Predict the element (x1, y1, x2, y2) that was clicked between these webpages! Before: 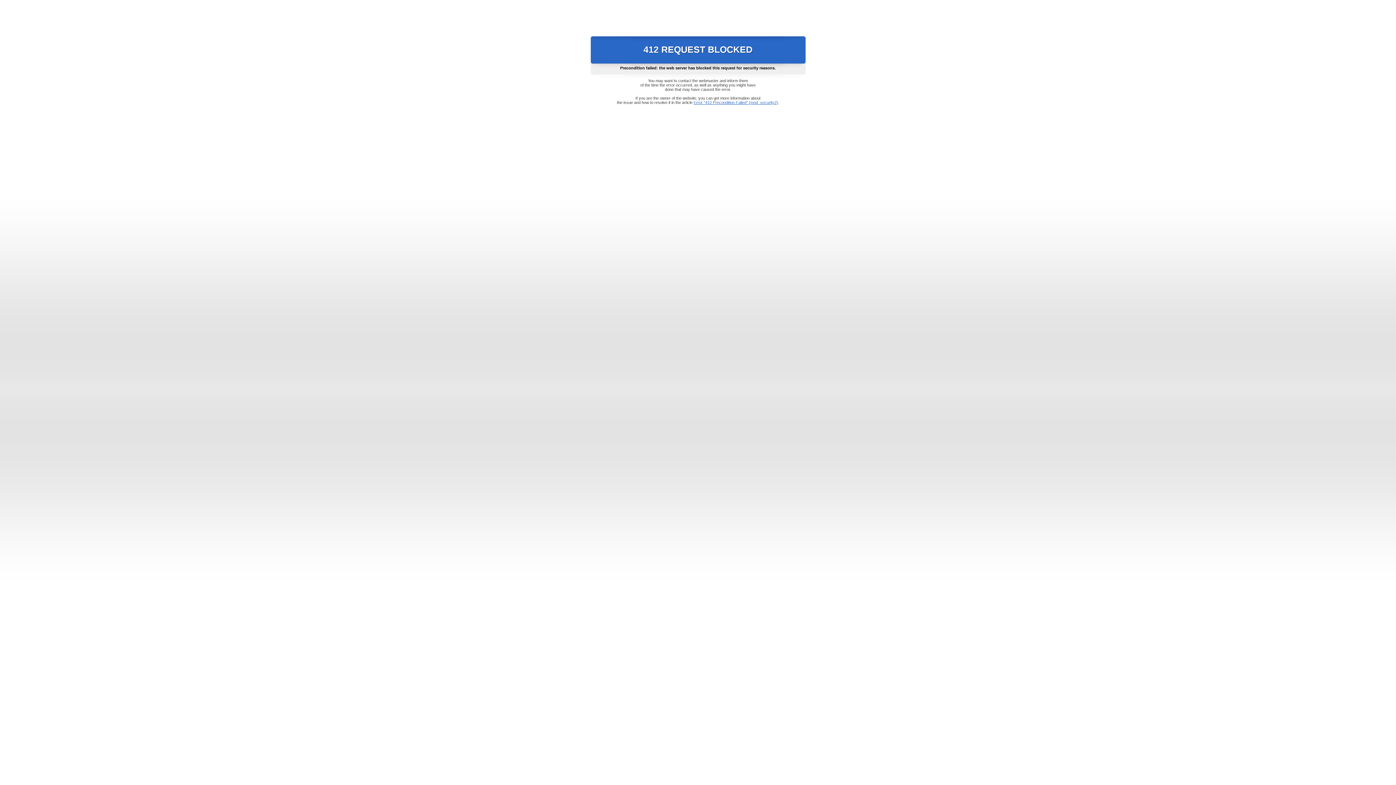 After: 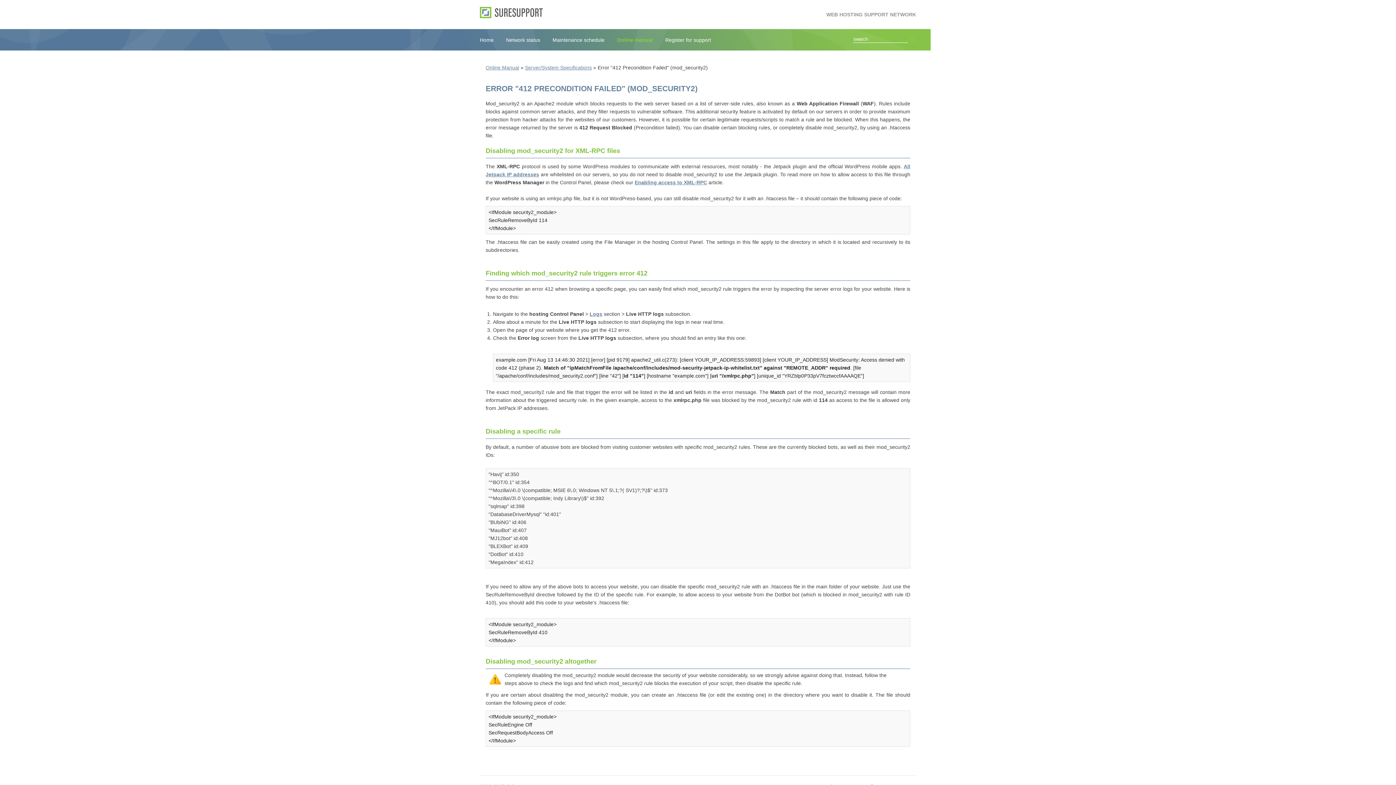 Action: label: Error "412 Precondition Failed" (mod_security2) bbox: (693, 100, 778, 104)